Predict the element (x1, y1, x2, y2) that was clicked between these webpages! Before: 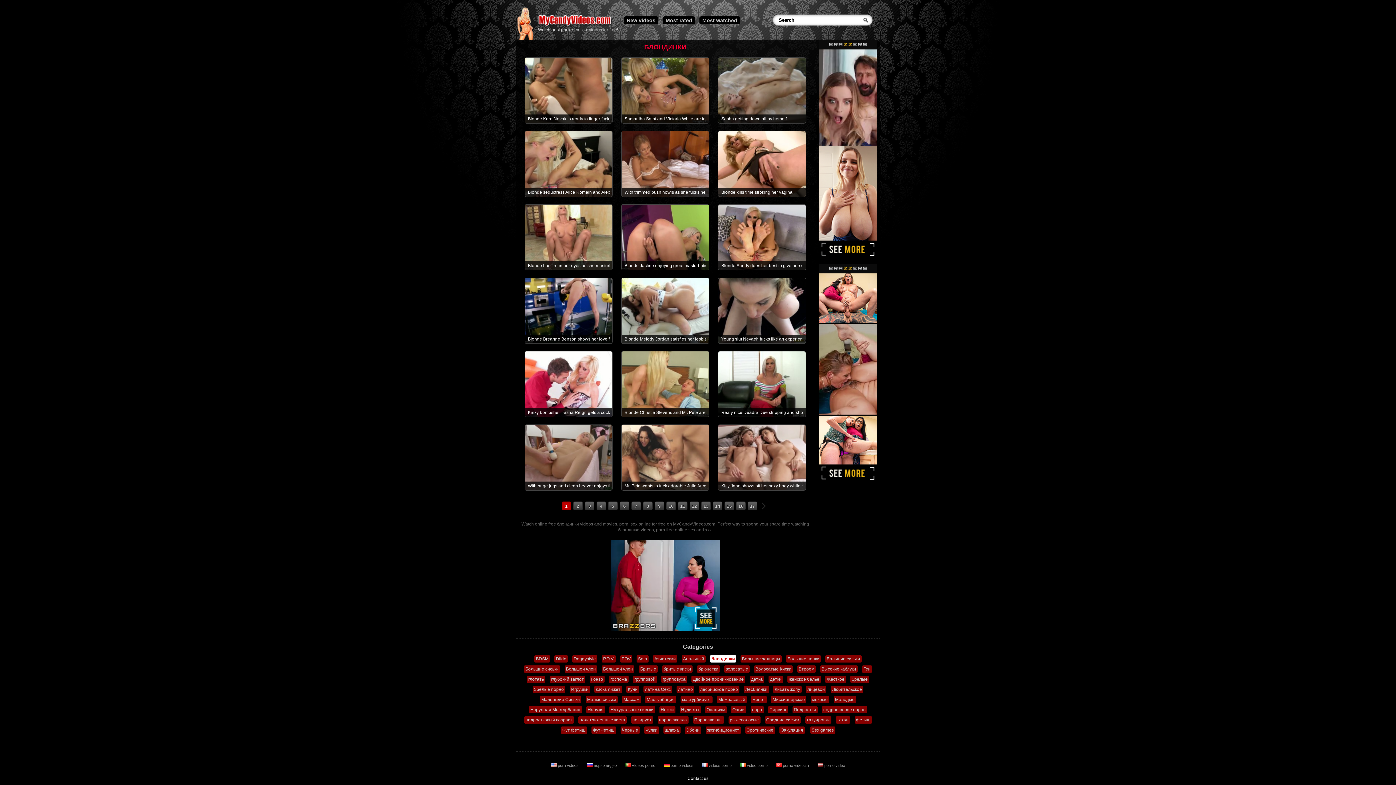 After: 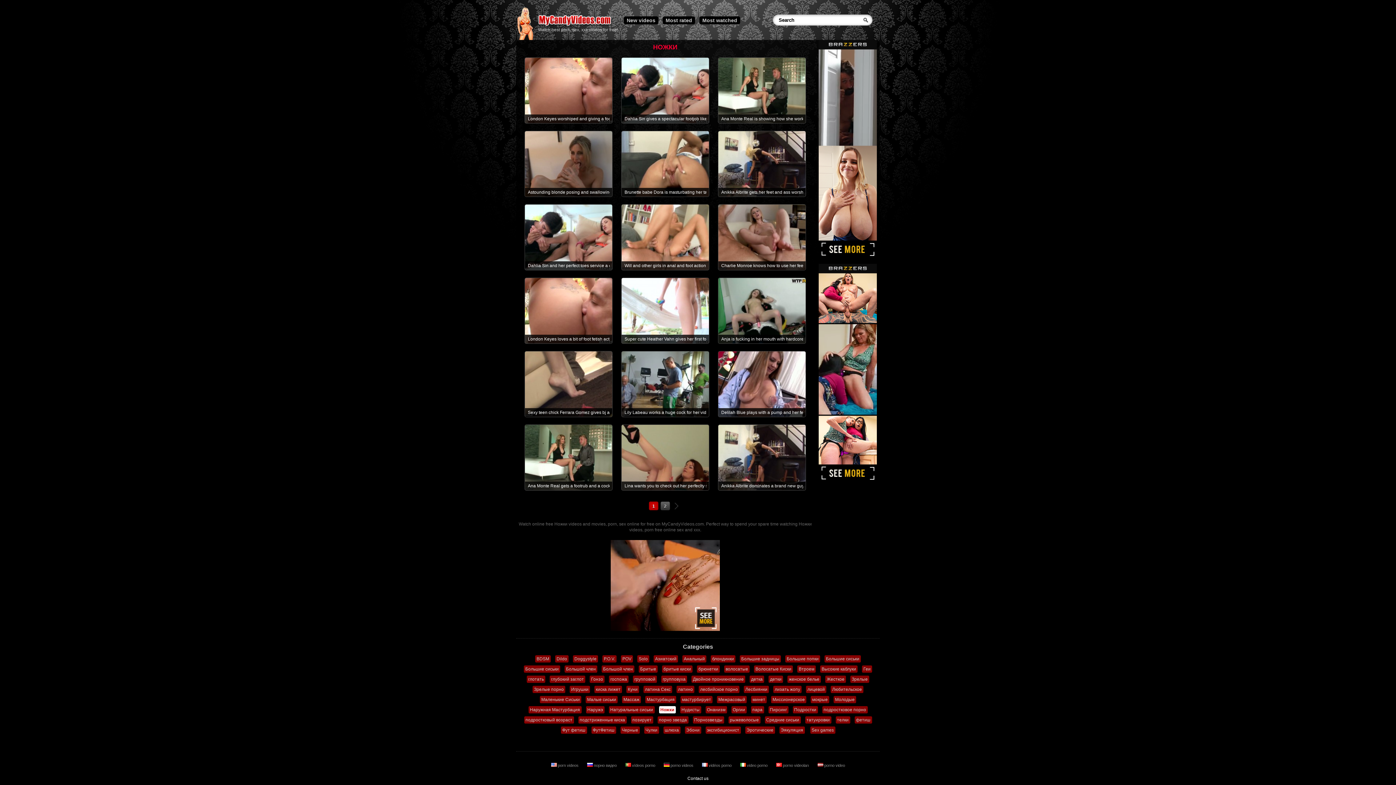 Action: bbox: (659, 706, 675, 713) label: Ножки